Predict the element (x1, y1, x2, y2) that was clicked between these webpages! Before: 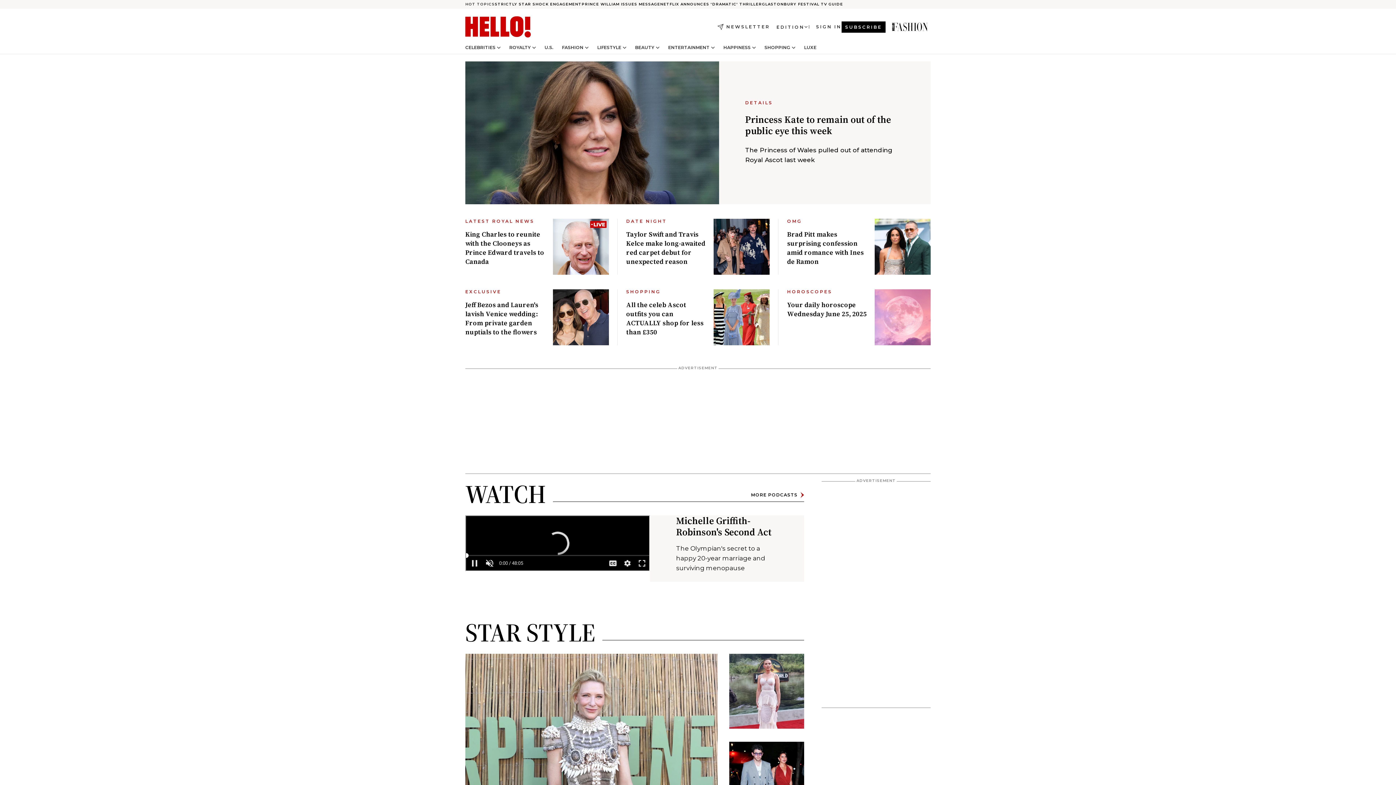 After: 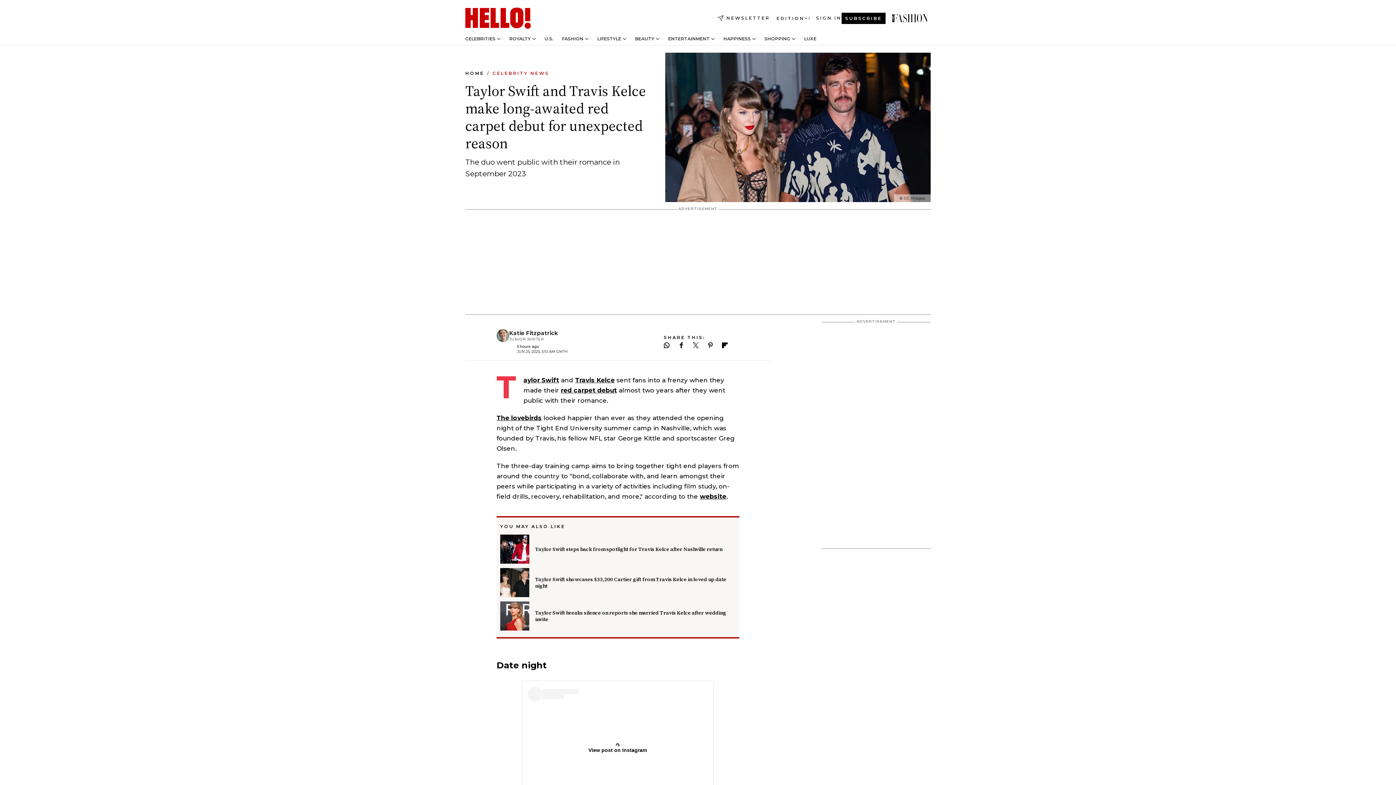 Action: bbox: (626, 229, 705, 266) label: Taylor Swift and Travis Kelce make long-awaited red carpet debut for unexpected reason